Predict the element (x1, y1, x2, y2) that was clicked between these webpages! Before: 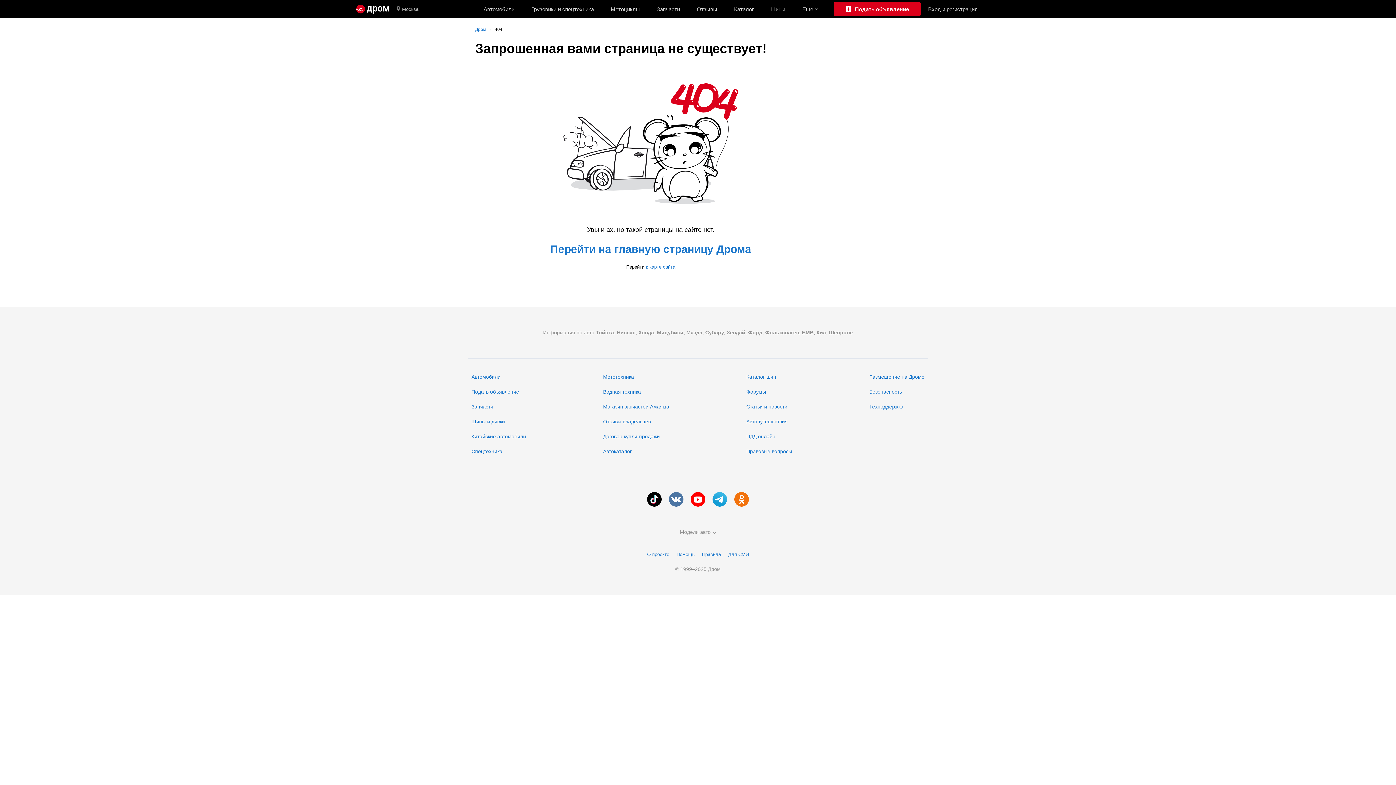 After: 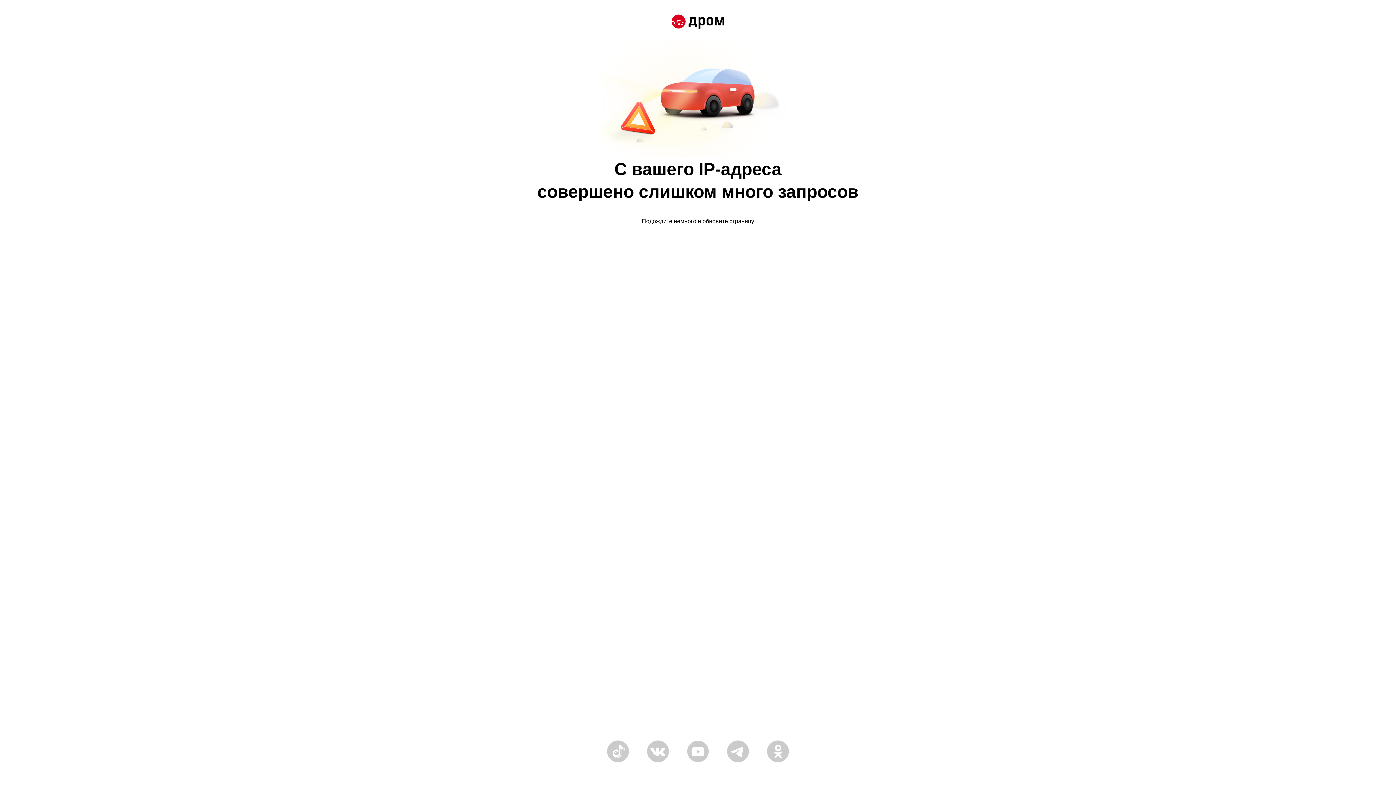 Action: bbox: (746, 403, 787, 410) label: Статьи и новости